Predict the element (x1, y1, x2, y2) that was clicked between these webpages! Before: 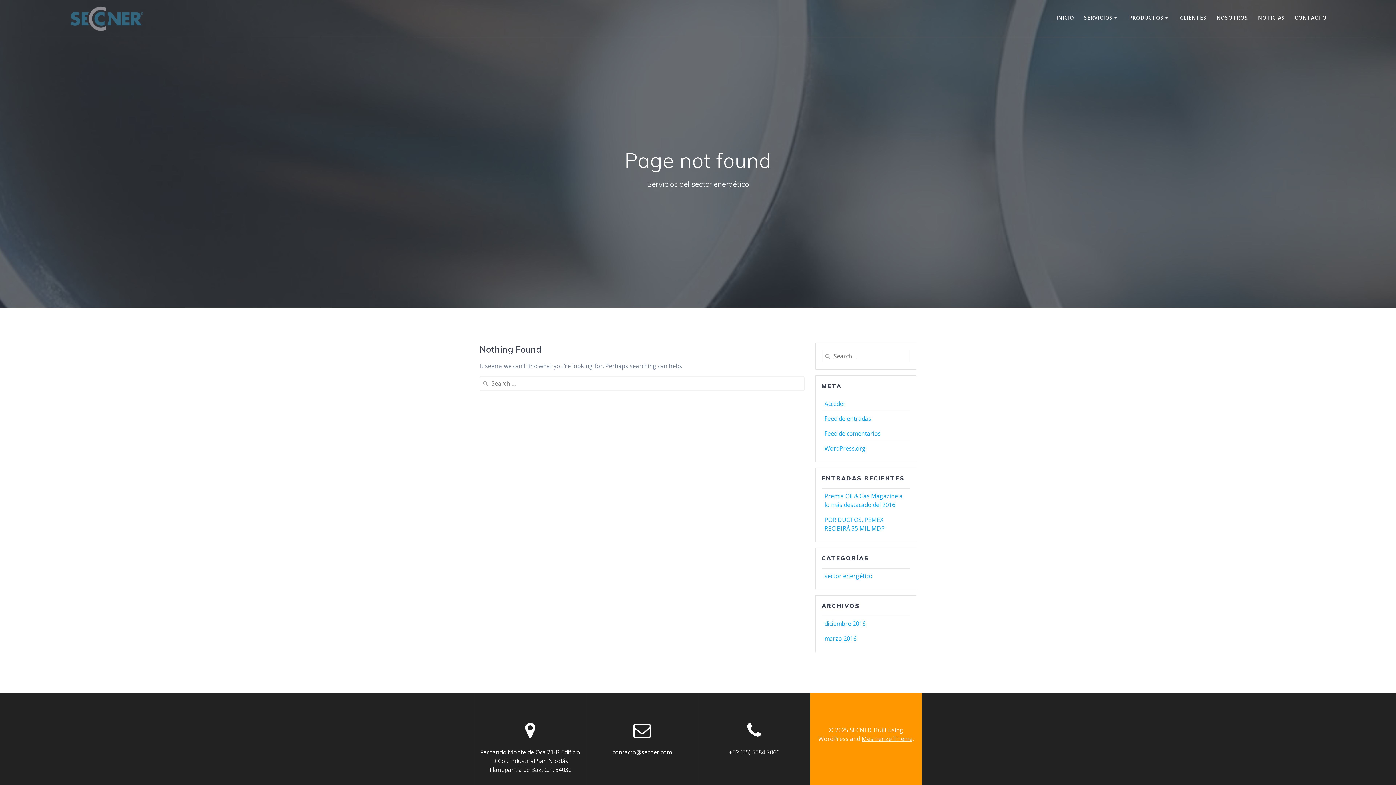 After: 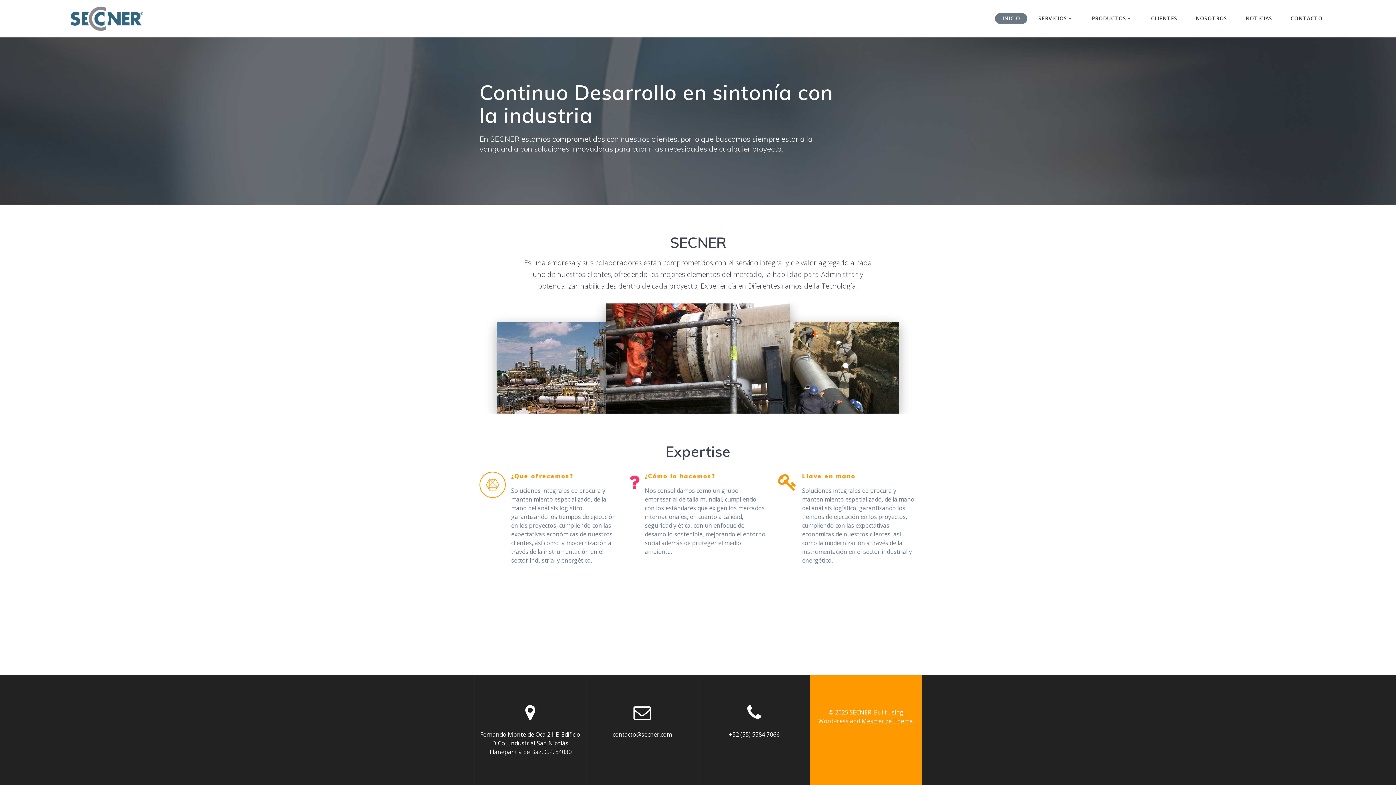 Action: label: INICIO bbox: (1056, 13, 1074, 23)